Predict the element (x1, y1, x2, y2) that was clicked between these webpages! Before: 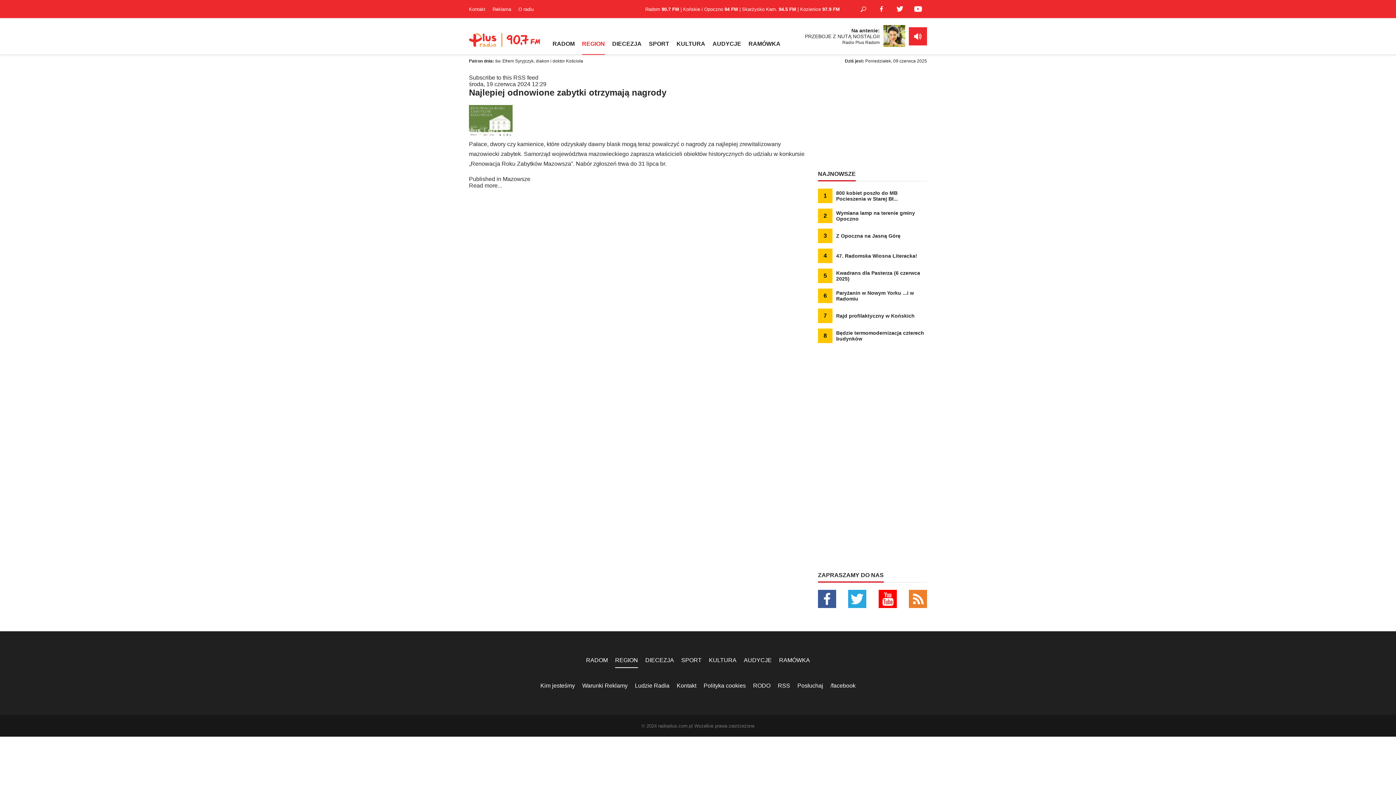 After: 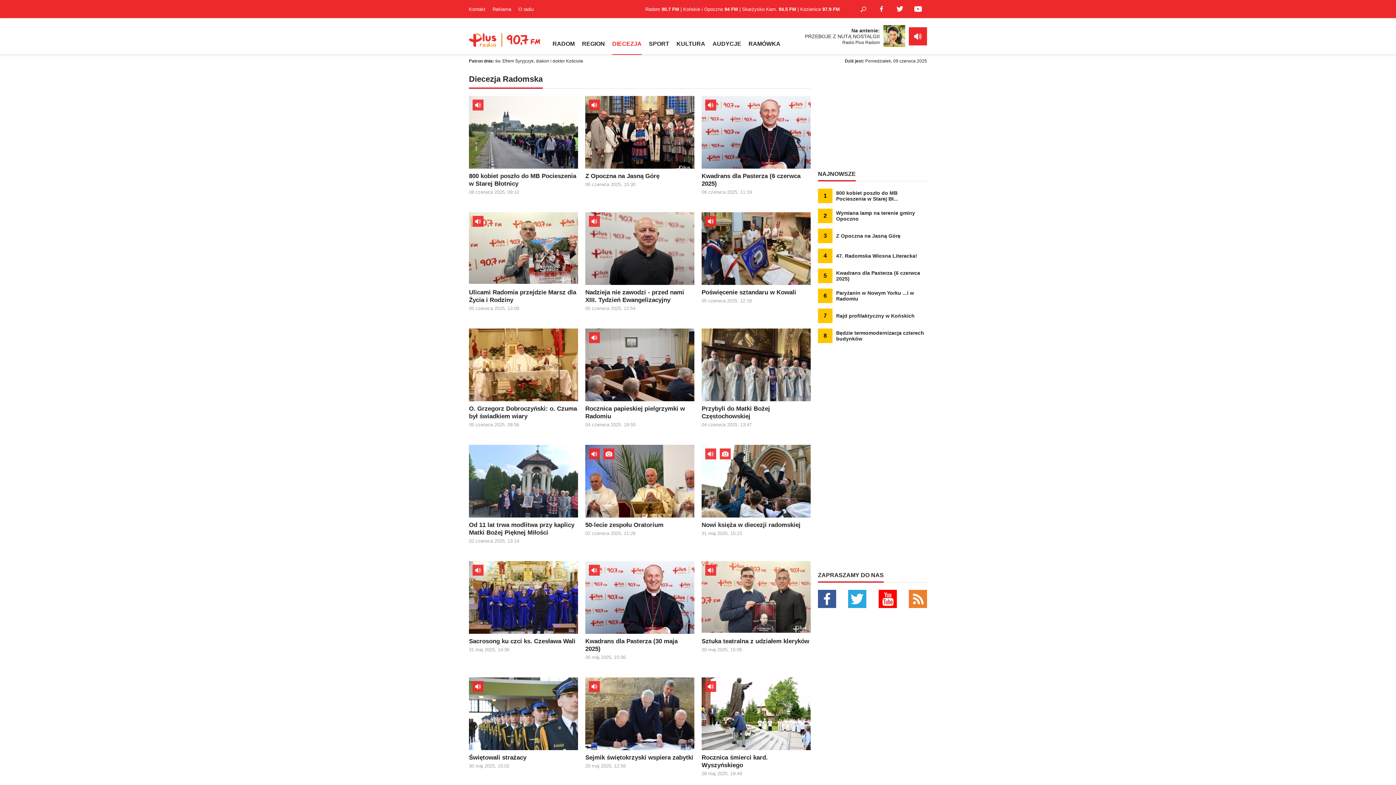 Action: bbox: (612, 40, 641, 54) label: DIECEZJA